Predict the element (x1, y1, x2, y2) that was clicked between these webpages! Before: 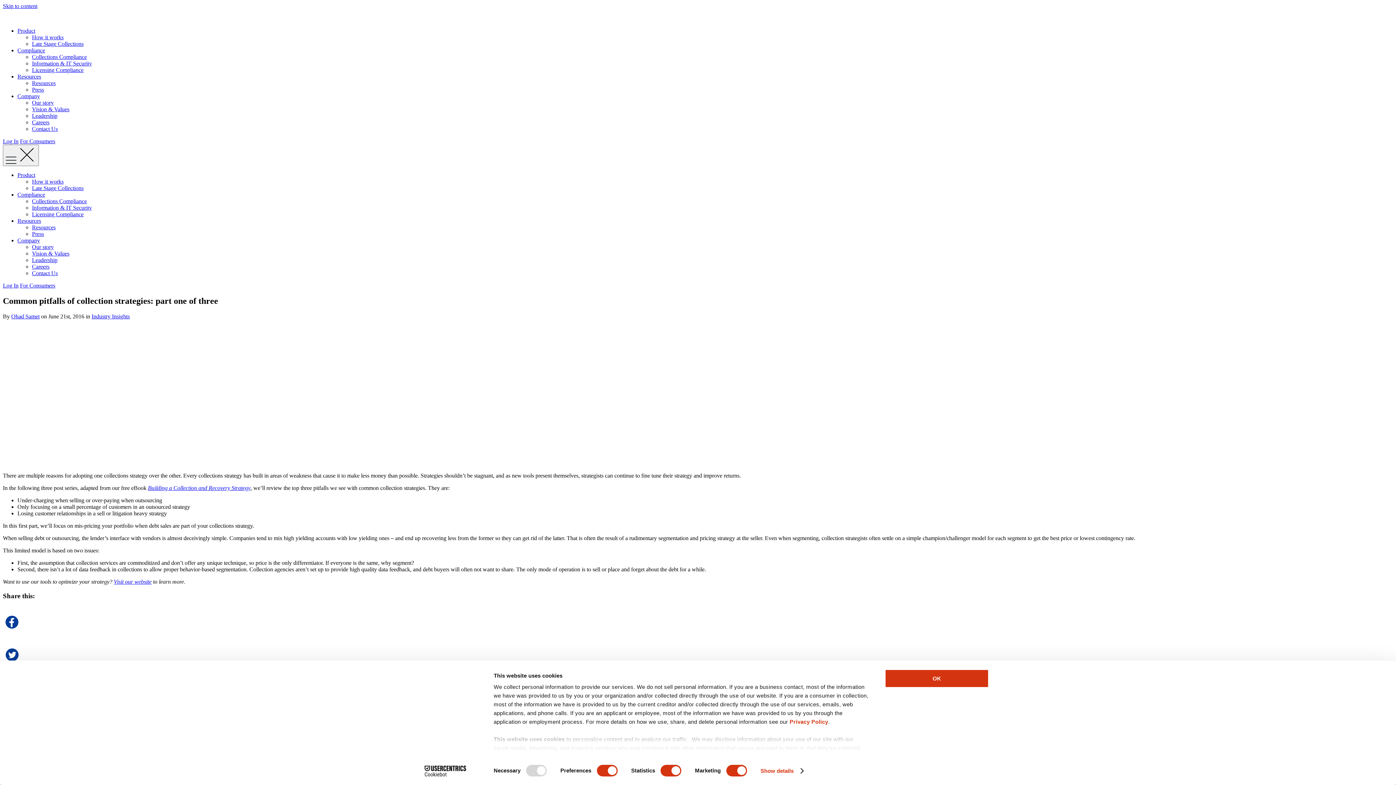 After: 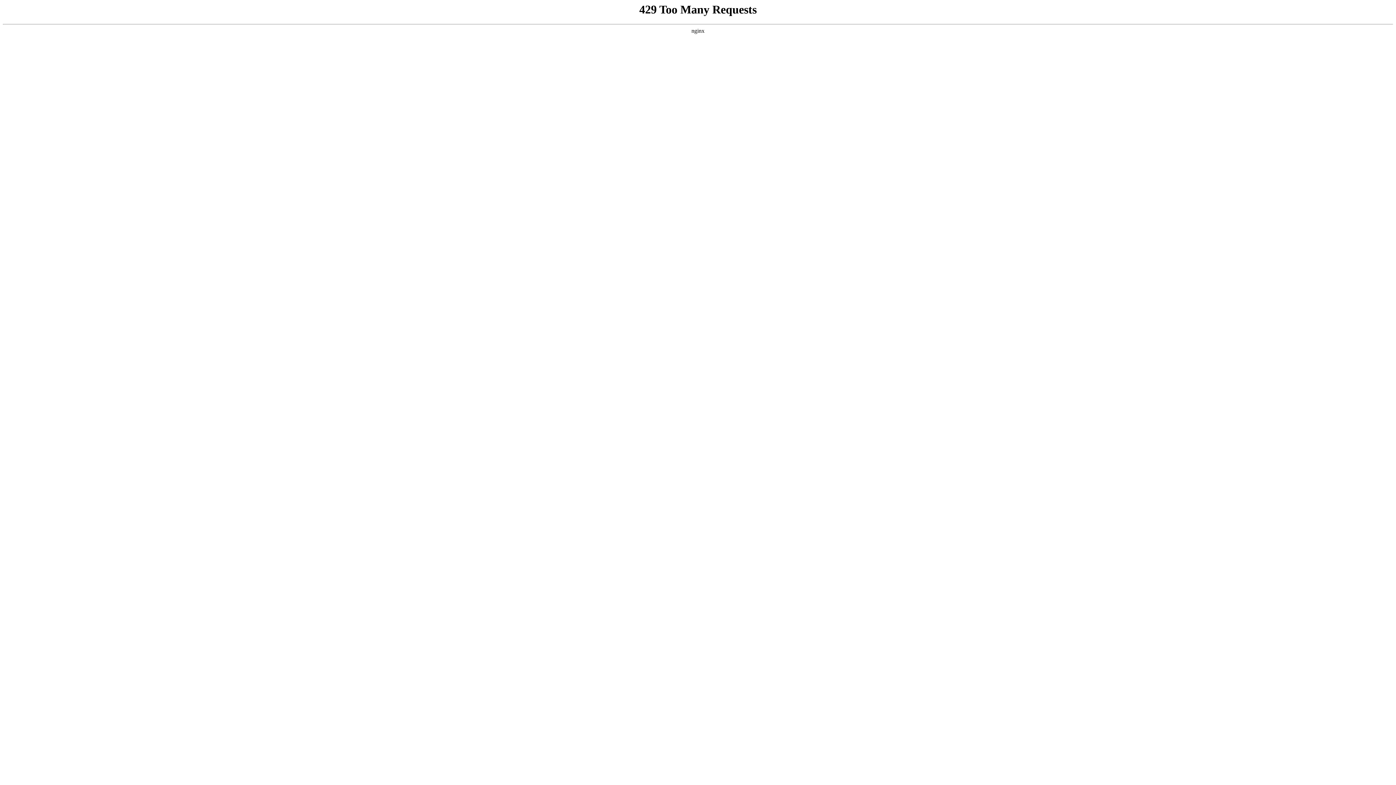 Action: bbox: (32, 119, 49, 125) label: Careers